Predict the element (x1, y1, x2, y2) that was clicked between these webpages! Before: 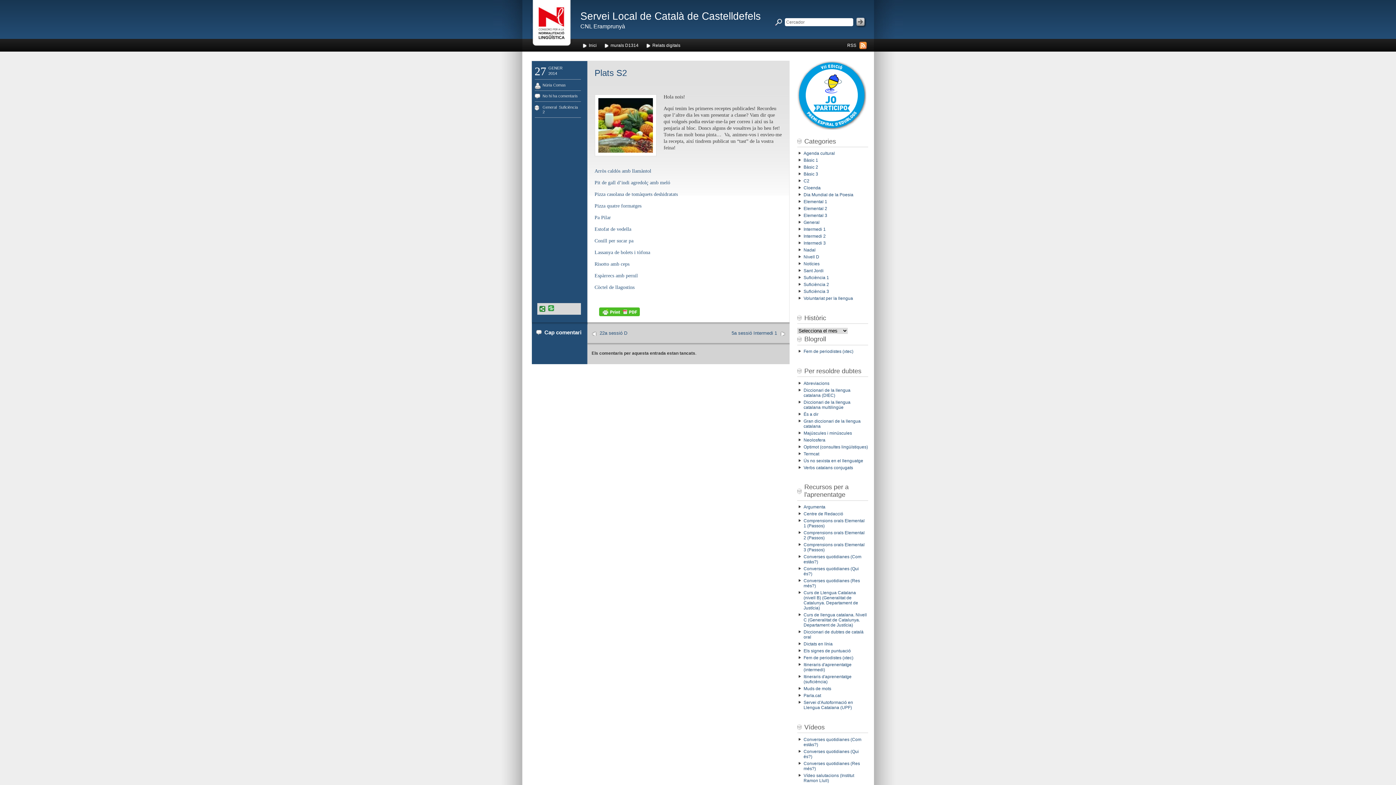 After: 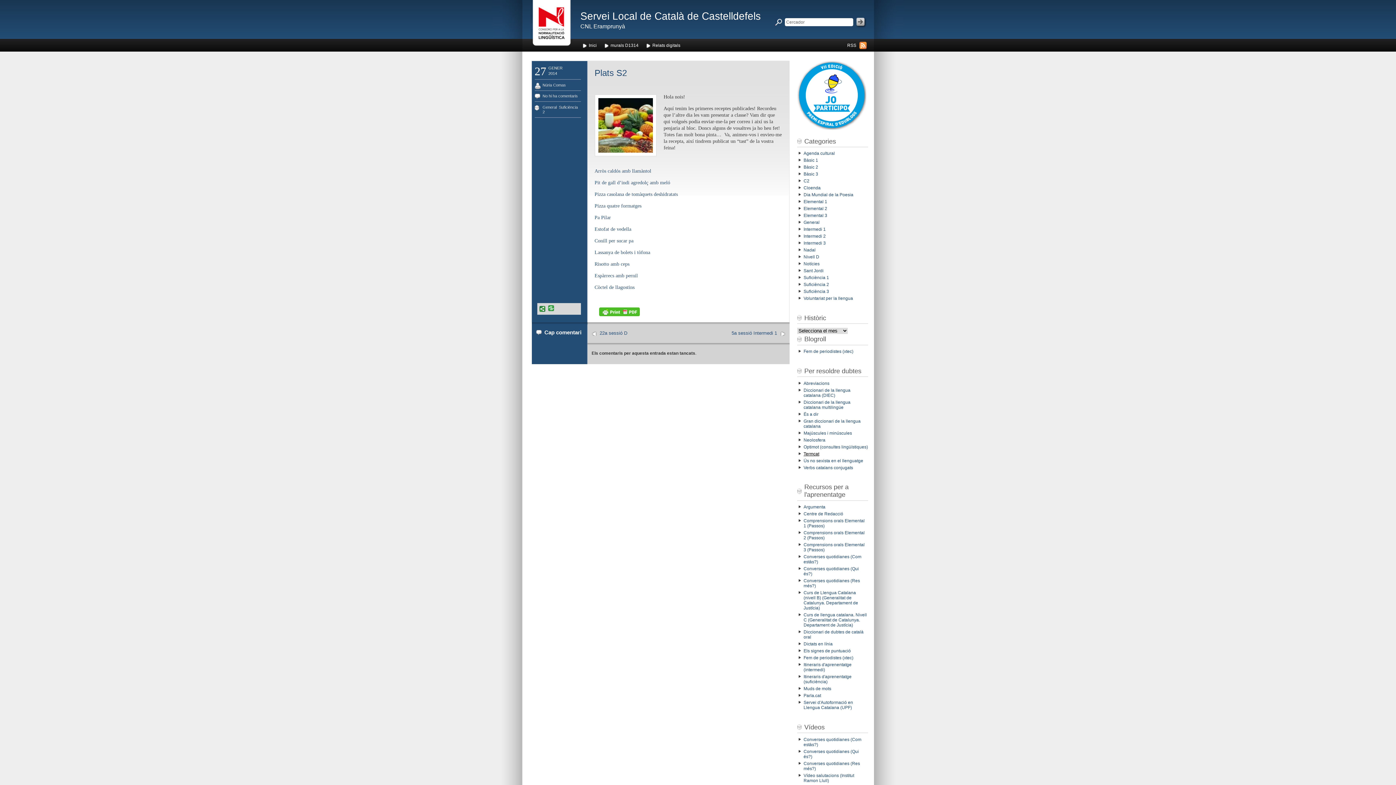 Action: bbox: (803, 451, 819, 456) label: Termcat